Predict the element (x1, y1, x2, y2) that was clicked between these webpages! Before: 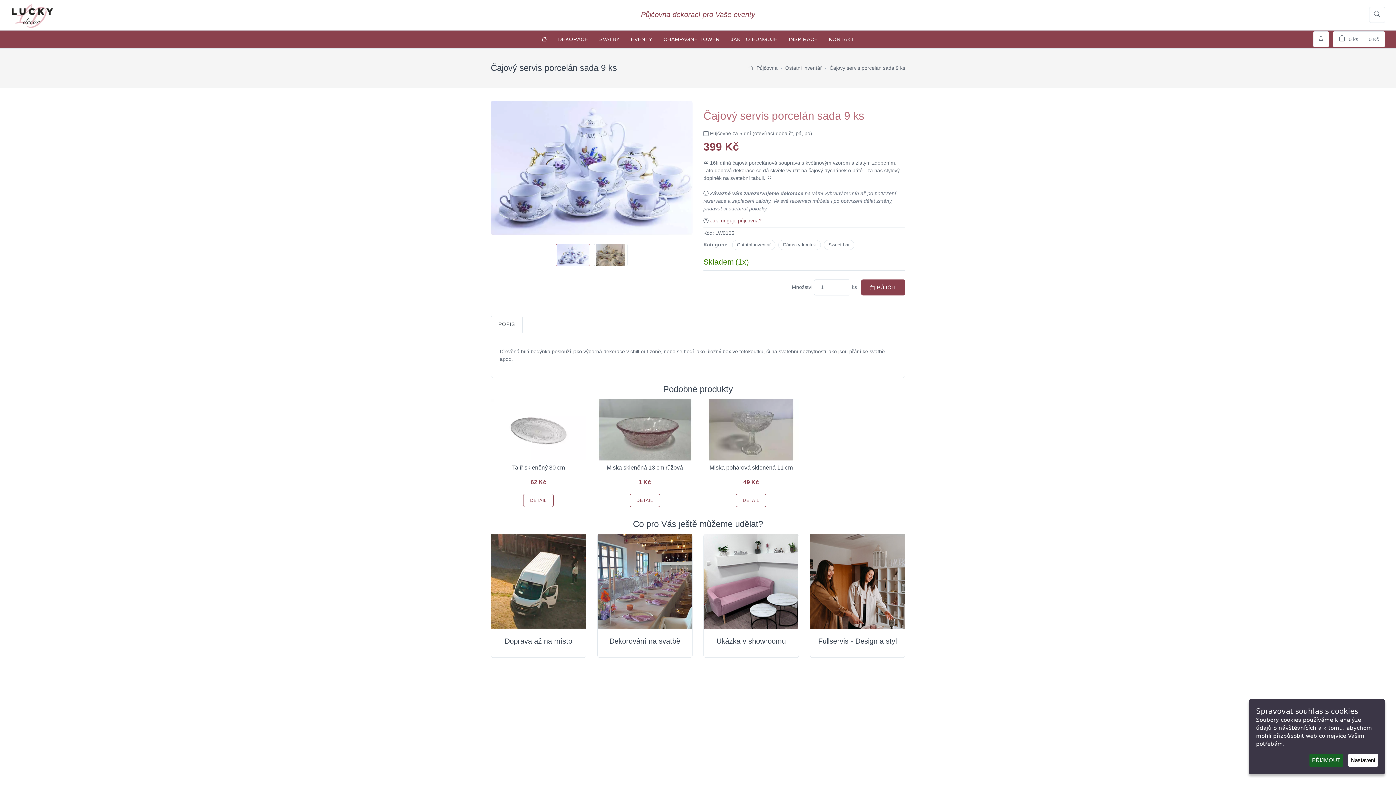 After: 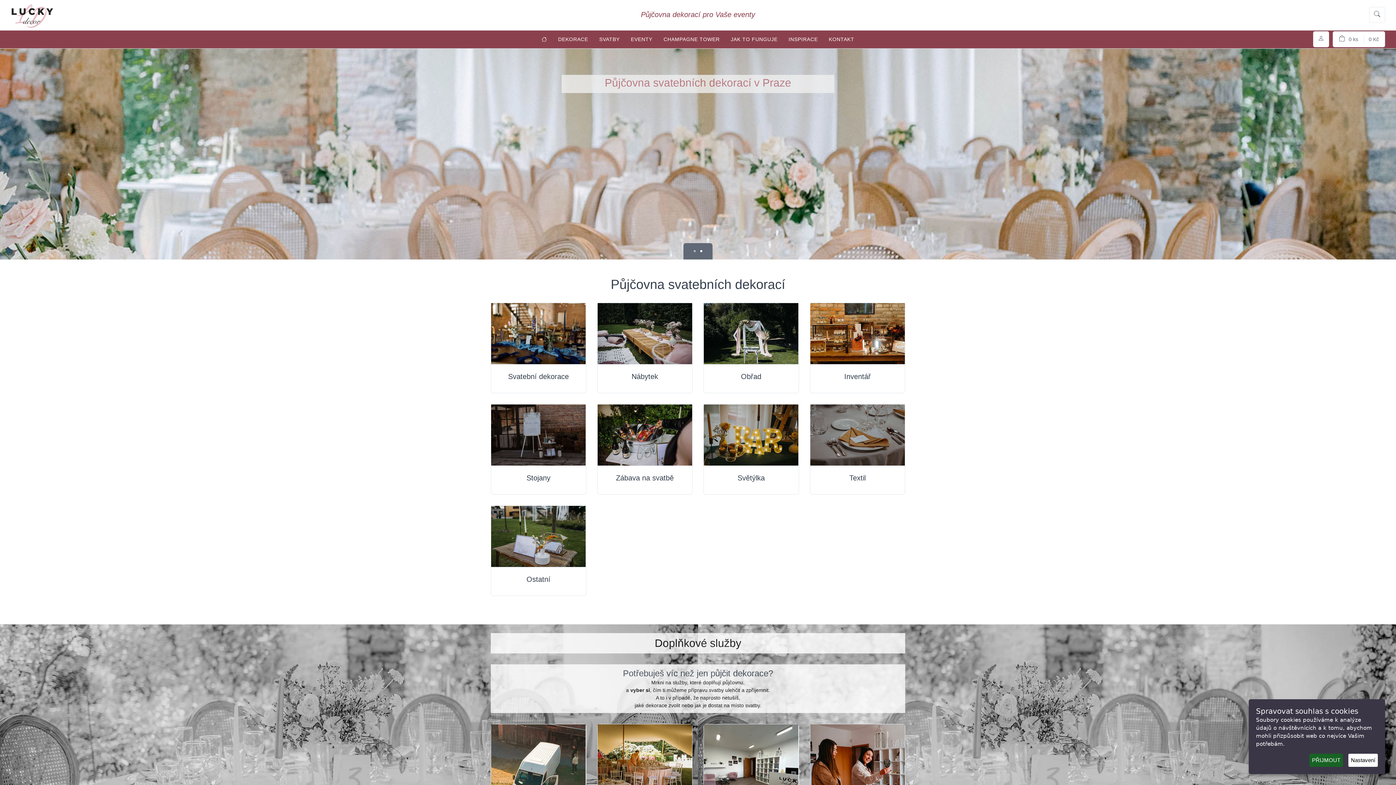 Action: bbox: (748, 65, 753, 70)